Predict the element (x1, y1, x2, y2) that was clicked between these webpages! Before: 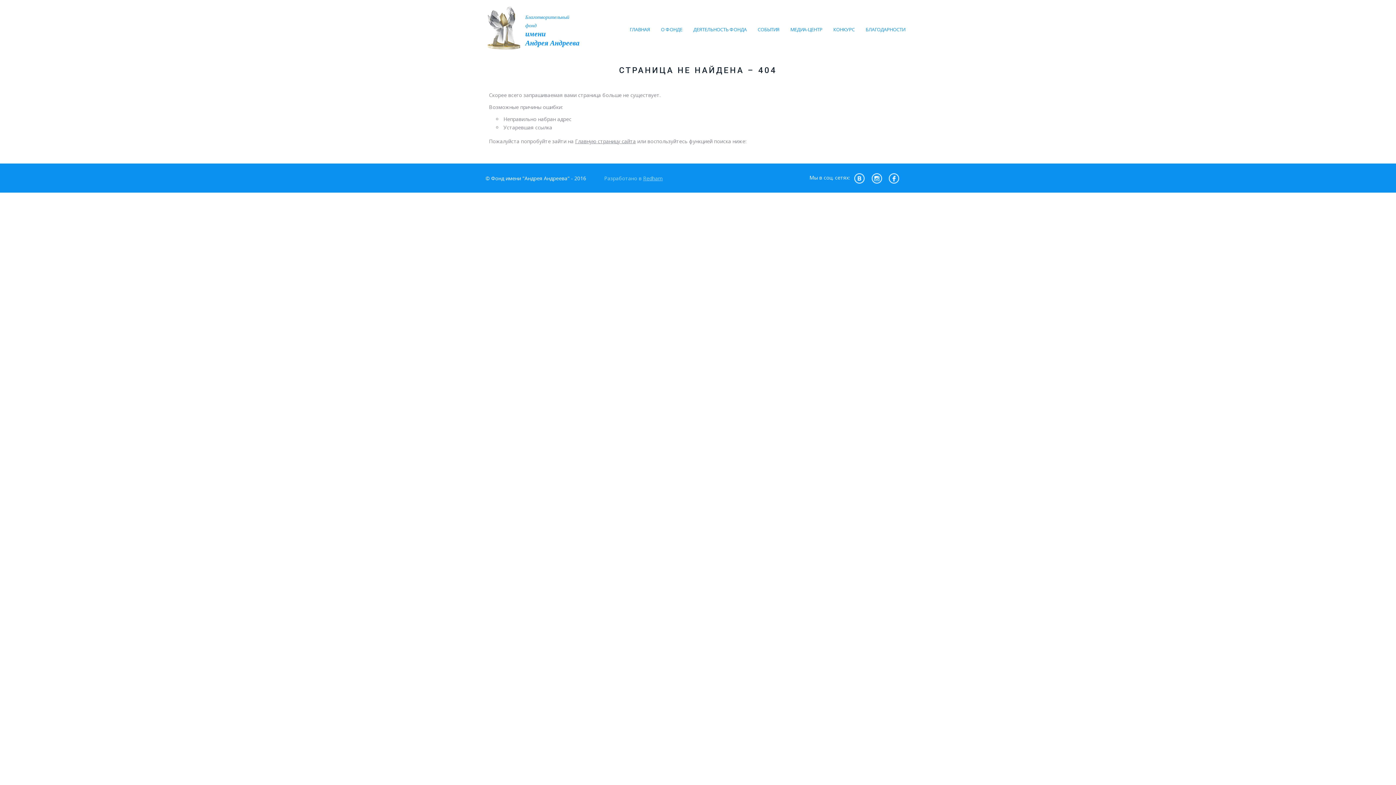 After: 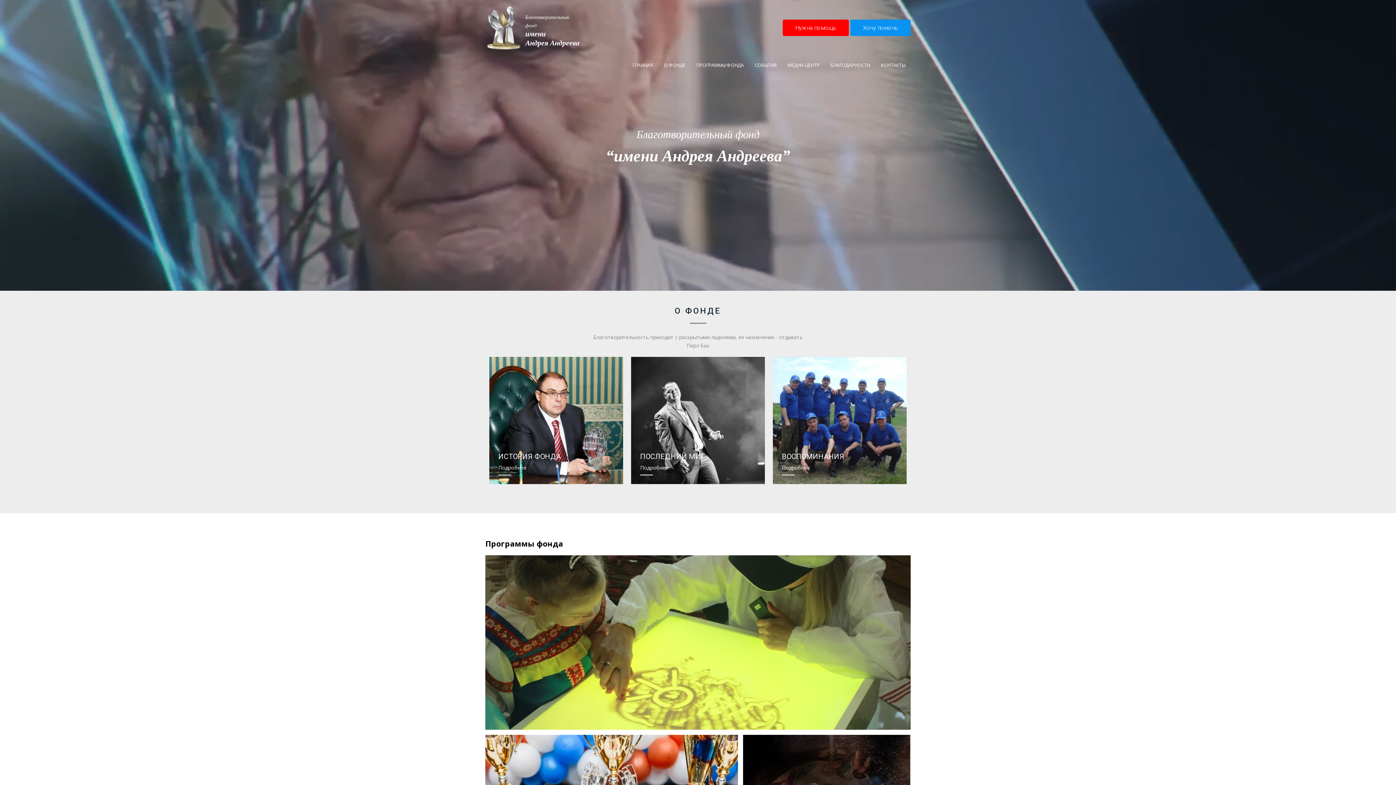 Action: bbox: (485, 23, 598, 30) label: Благотворительный
фонд
имени
Андрея Андреева